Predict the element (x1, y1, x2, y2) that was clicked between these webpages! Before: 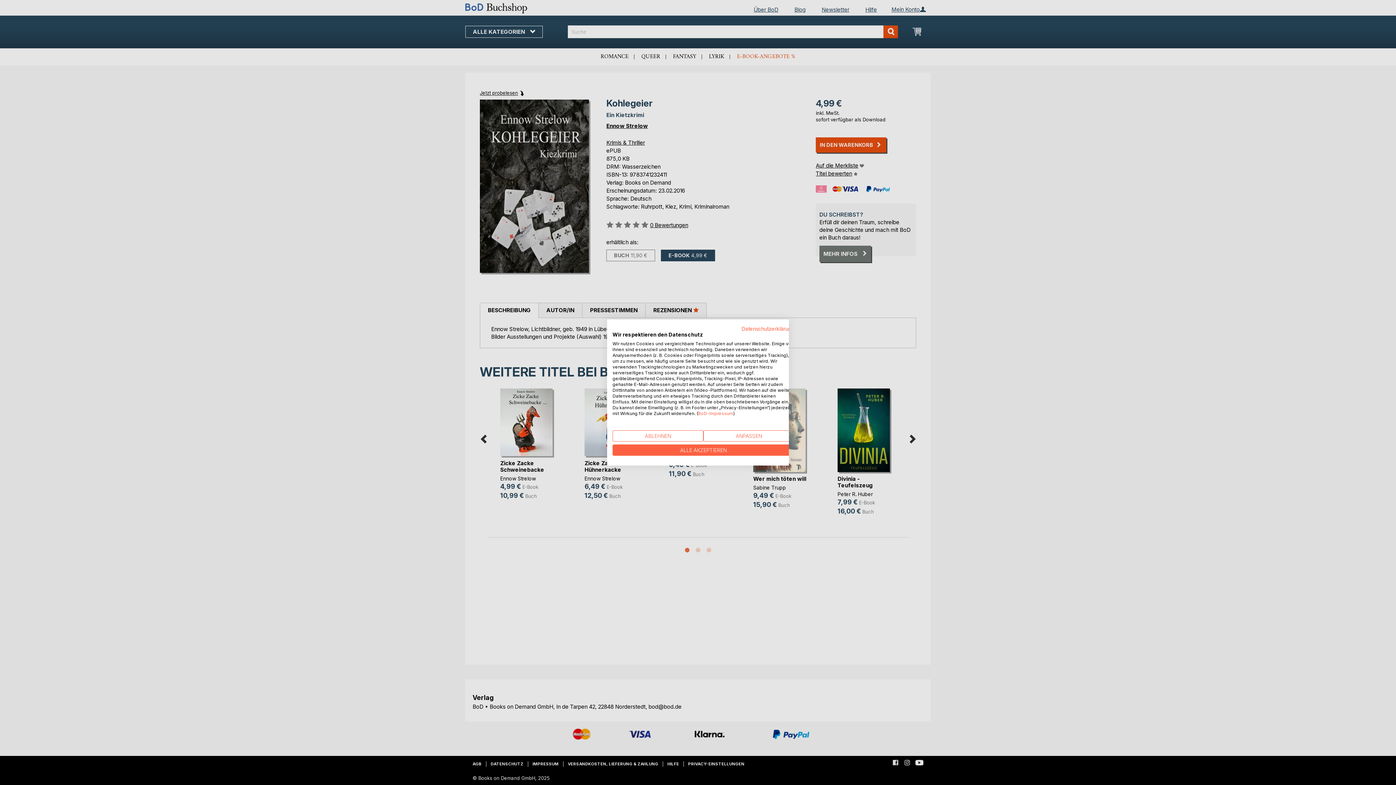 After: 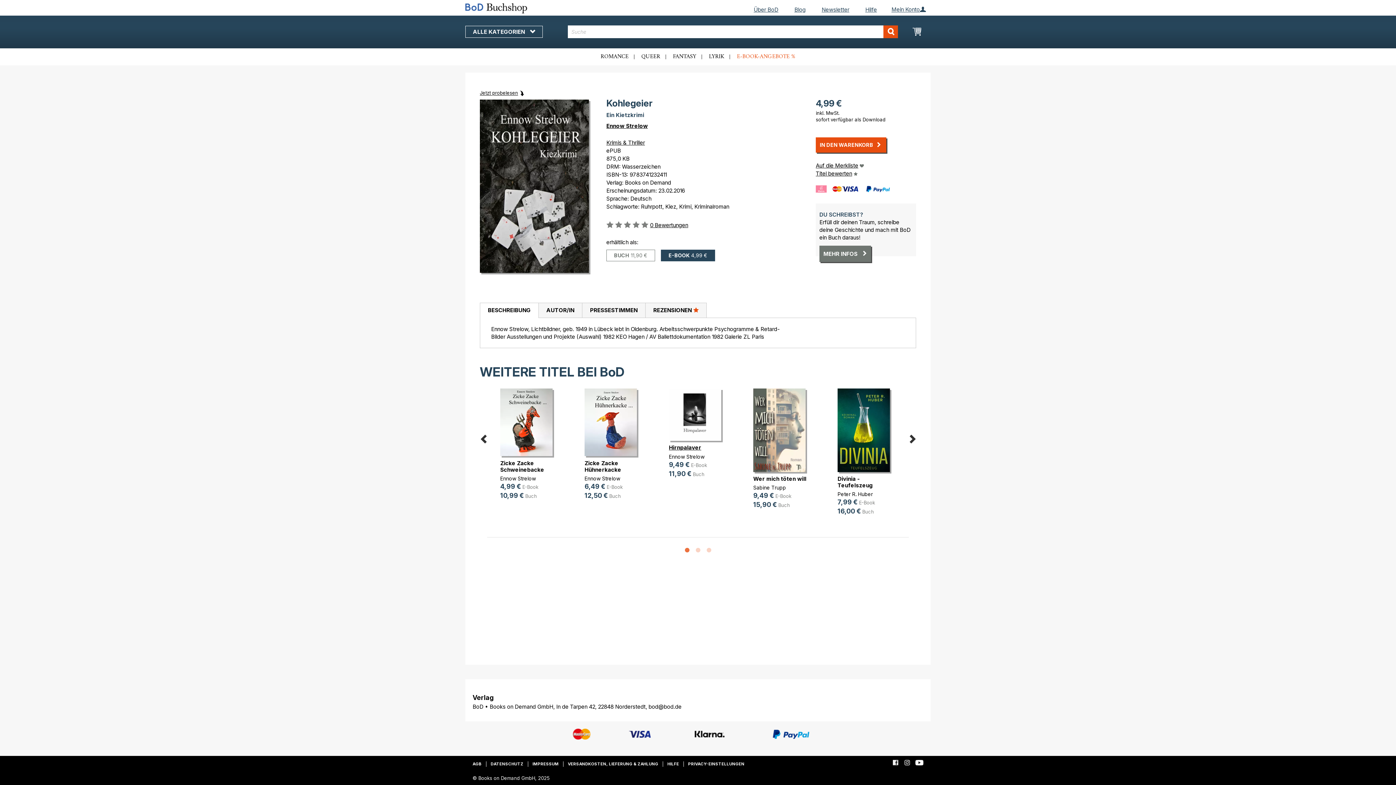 Action: bbox: (612, 444, 794, 456) label: Akzeptieren Sie alle cookies